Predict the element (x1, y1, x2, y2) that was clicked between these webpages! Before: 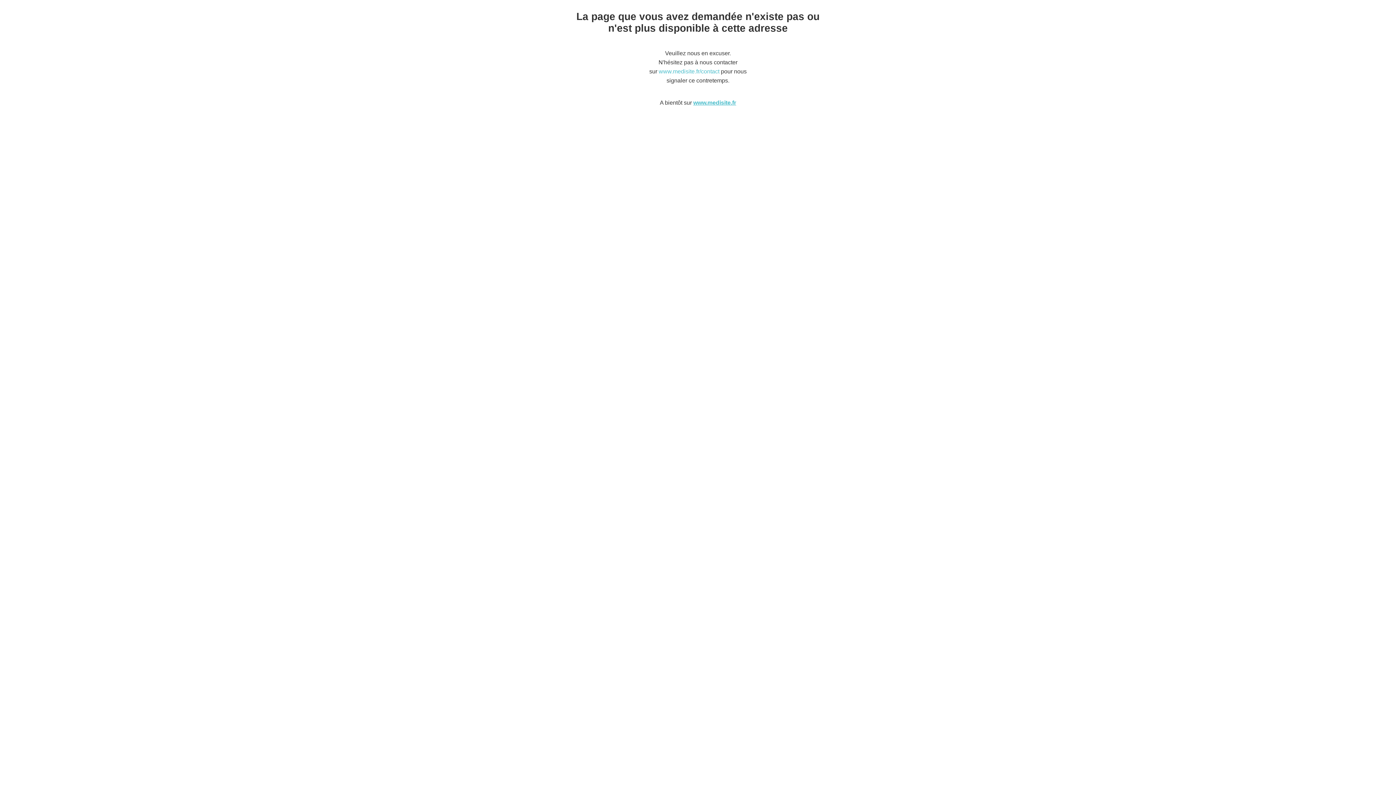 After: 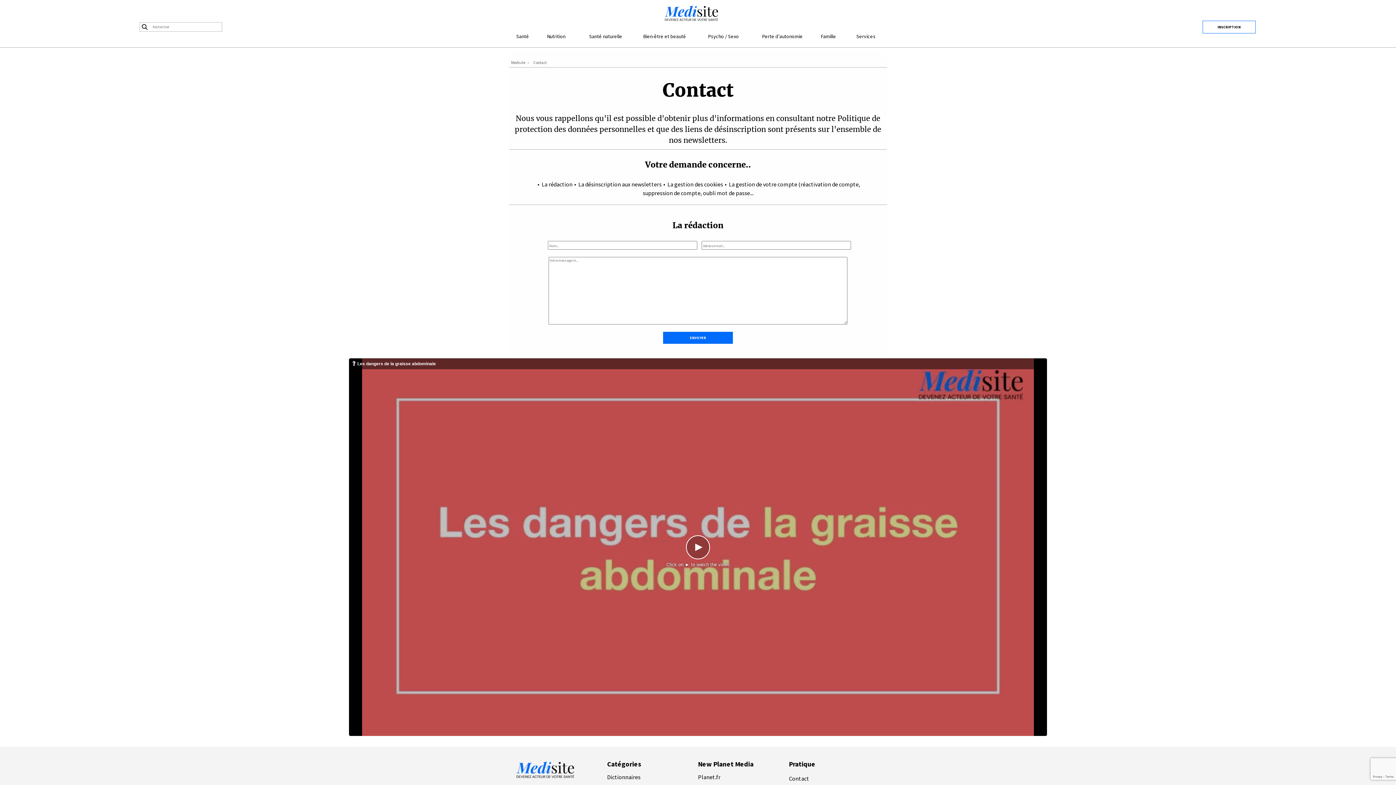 Action: bbox: (658, 68, 719, 74) label: www.medisite.fr/contact